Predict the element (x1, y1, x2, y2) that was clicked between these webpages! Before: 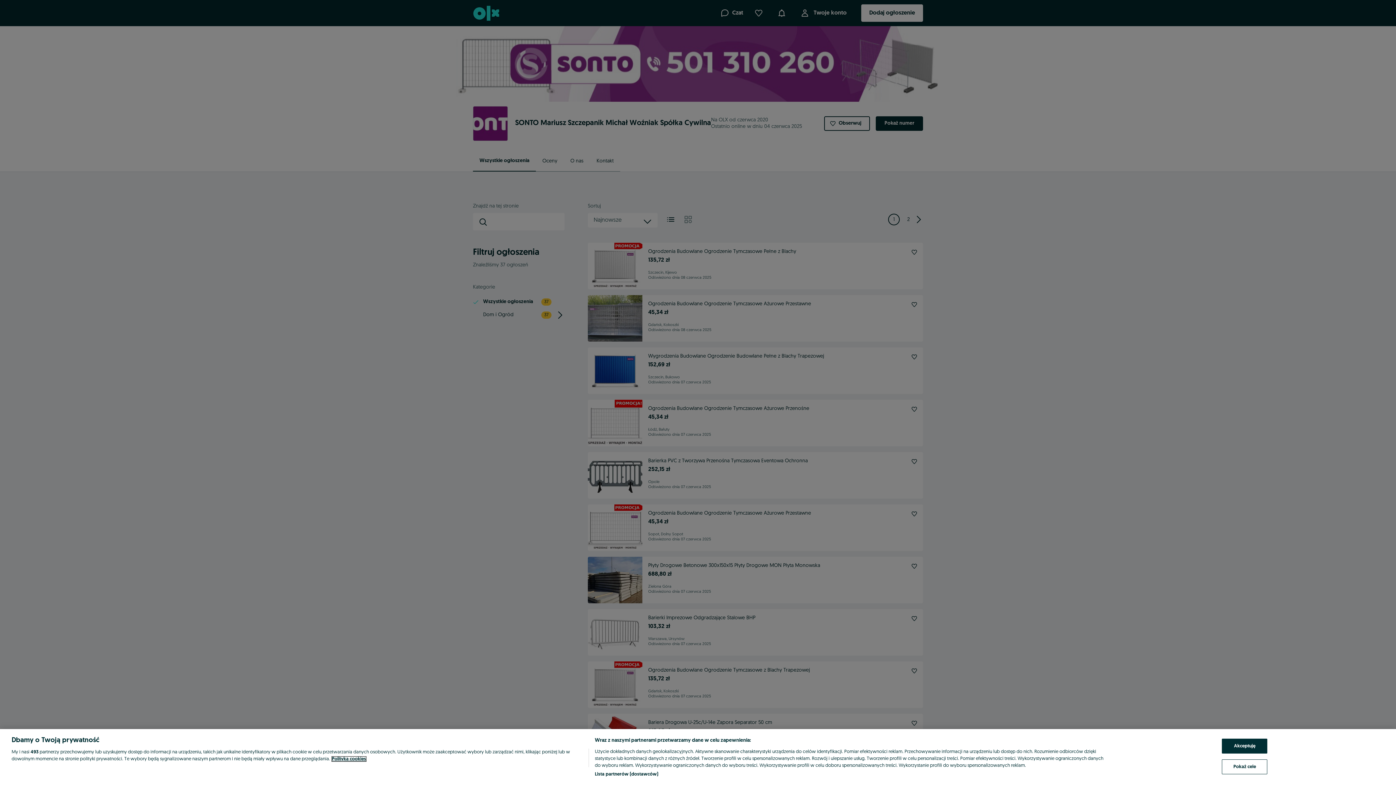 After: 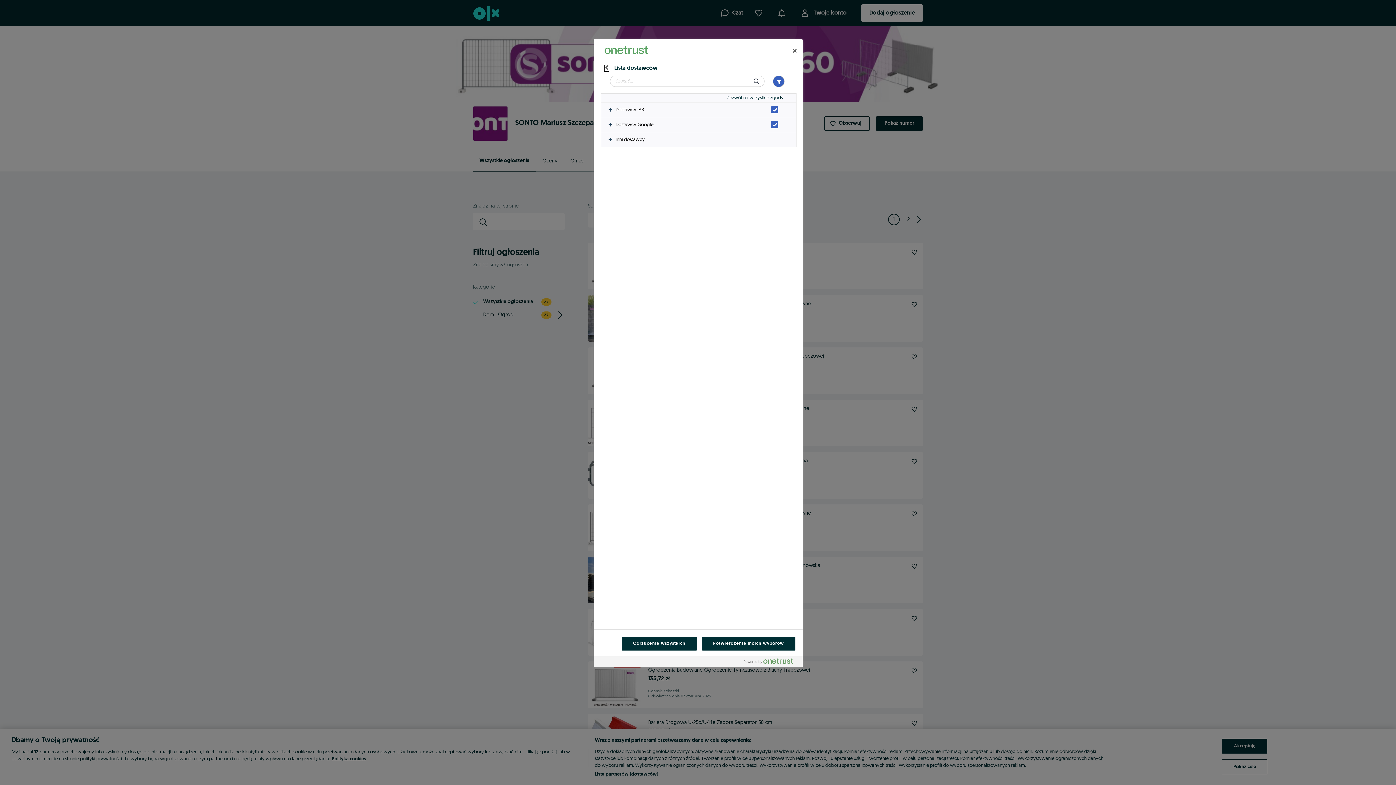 Action: bbox: (594, 771, 658, 778) label: Lista partnerów (dostawców)